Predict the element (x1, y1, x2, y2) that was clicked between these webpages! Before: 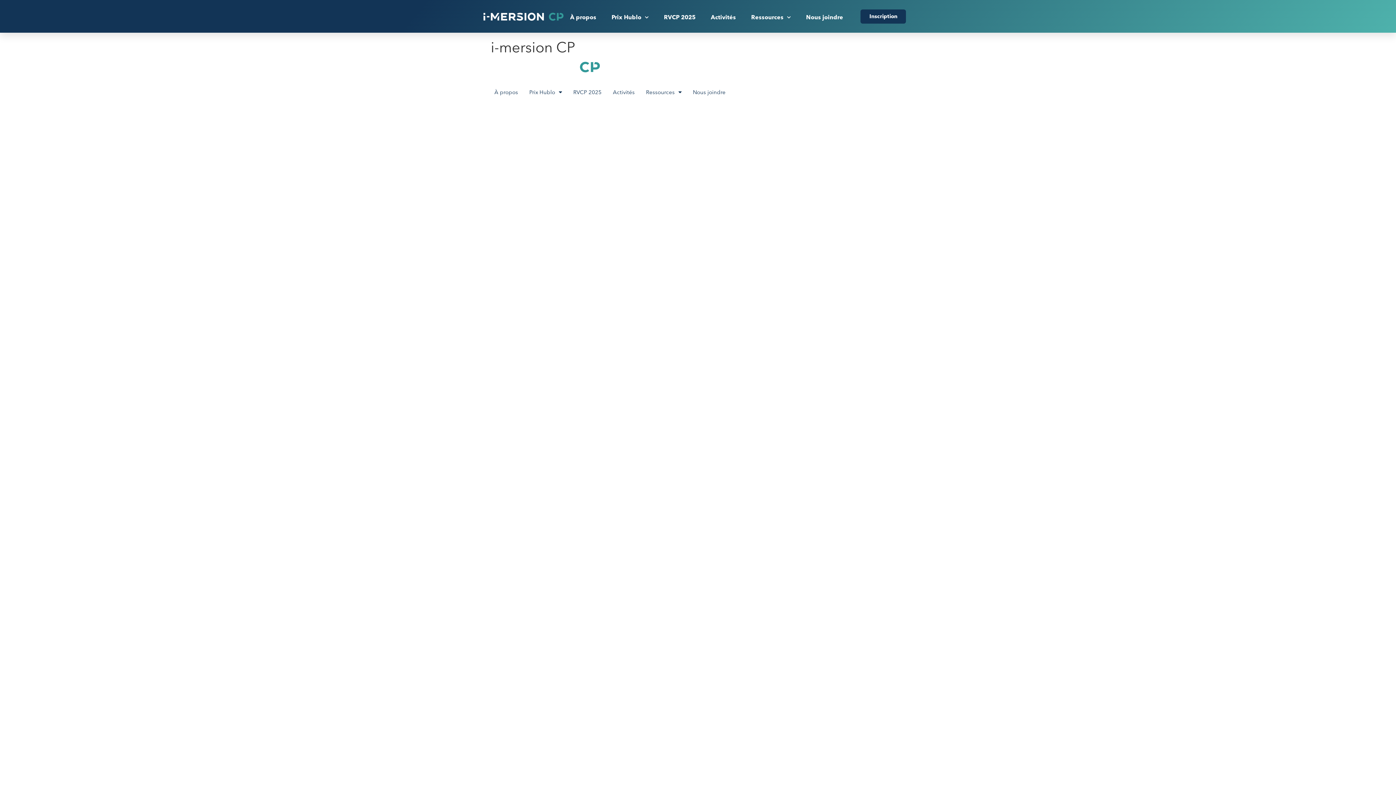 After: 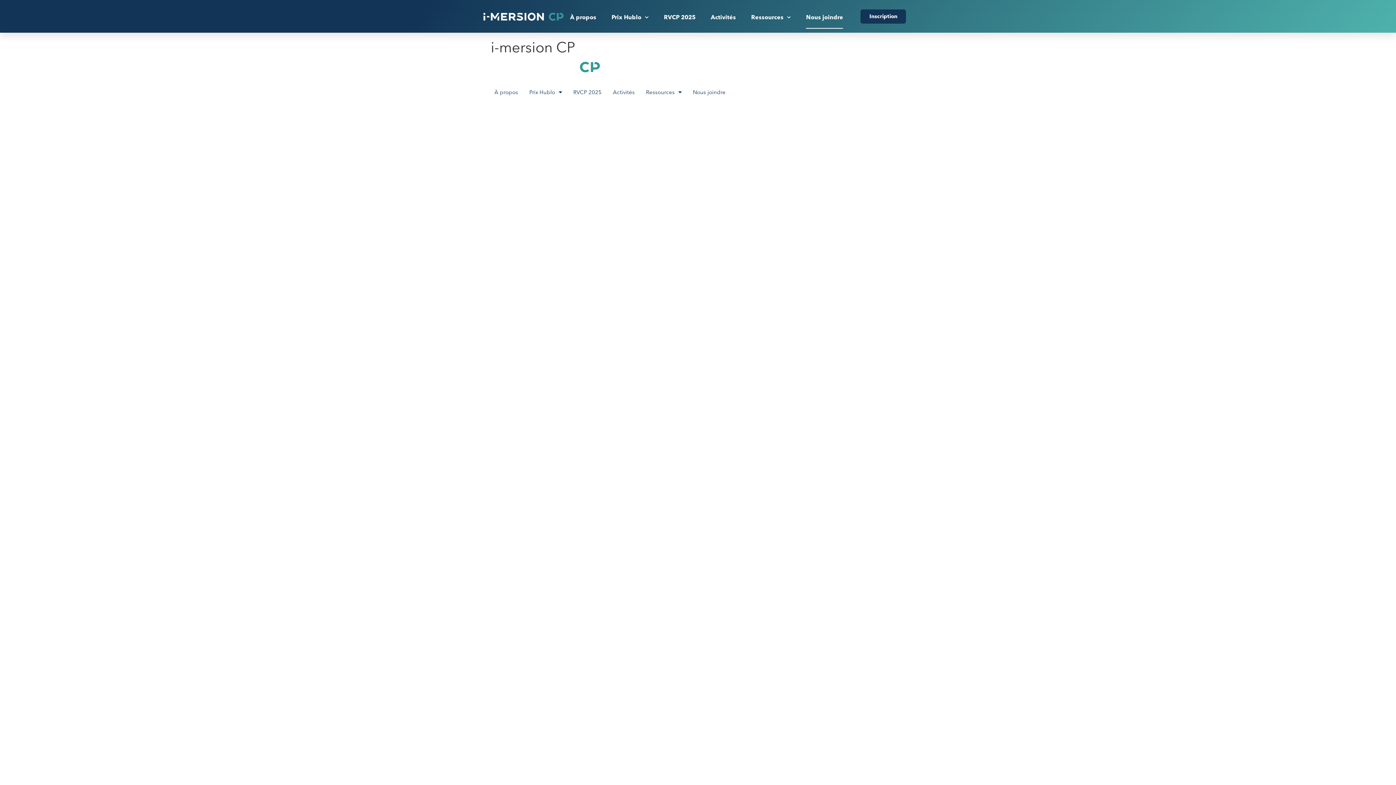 Action: label: Nous joindre bbox: (806, 6, 843, 28)